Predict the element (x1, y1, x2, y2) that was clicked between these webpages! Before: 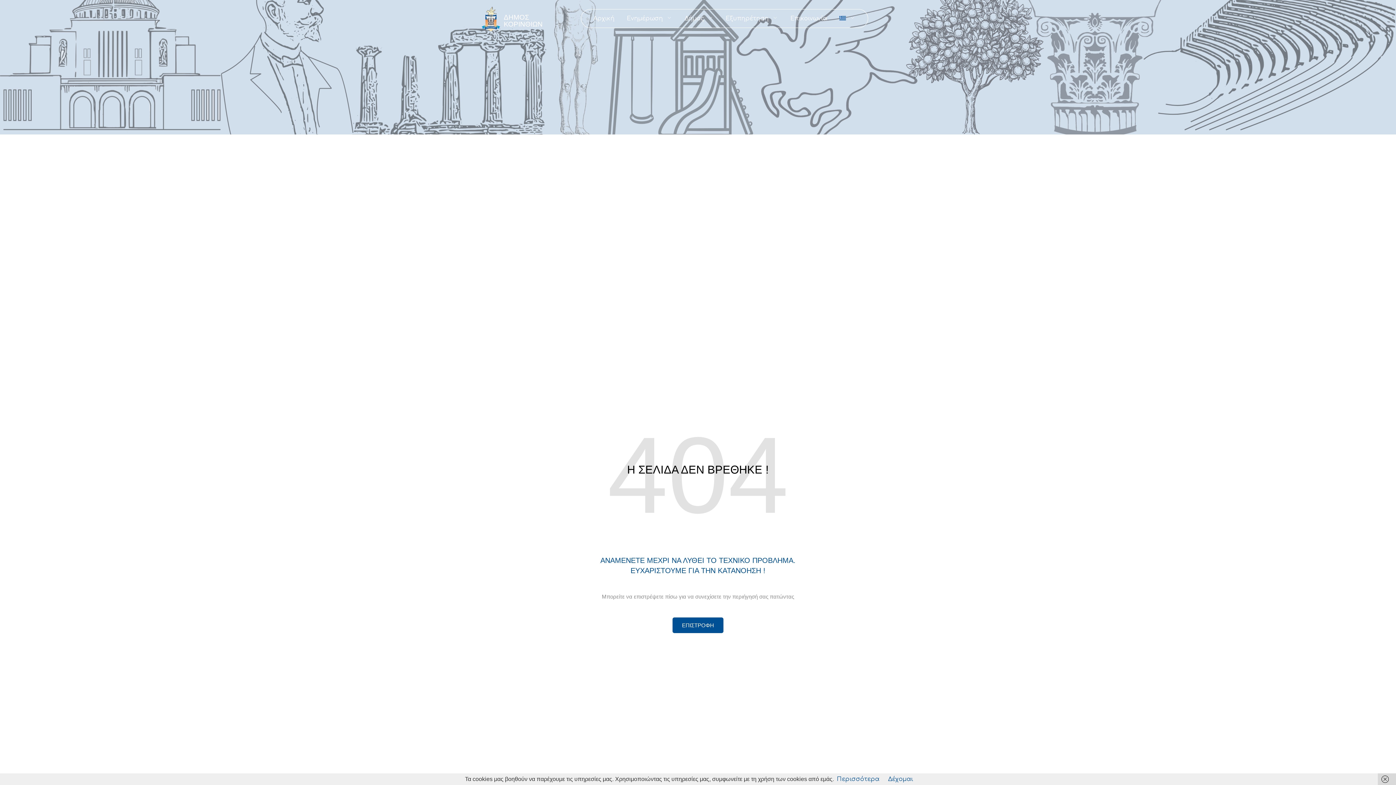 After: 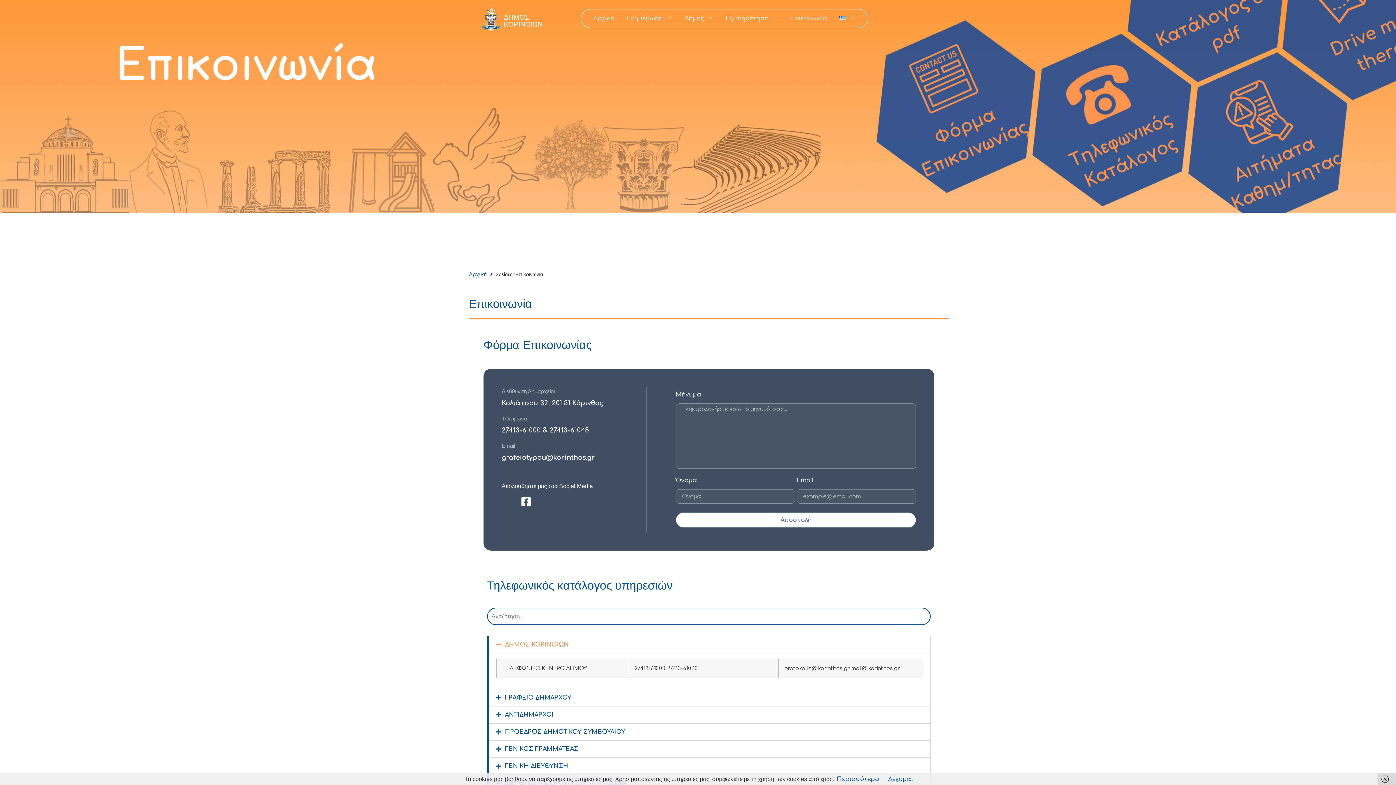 Action: bbox: (786, 11, 831, 25) label: Επικοινωνία